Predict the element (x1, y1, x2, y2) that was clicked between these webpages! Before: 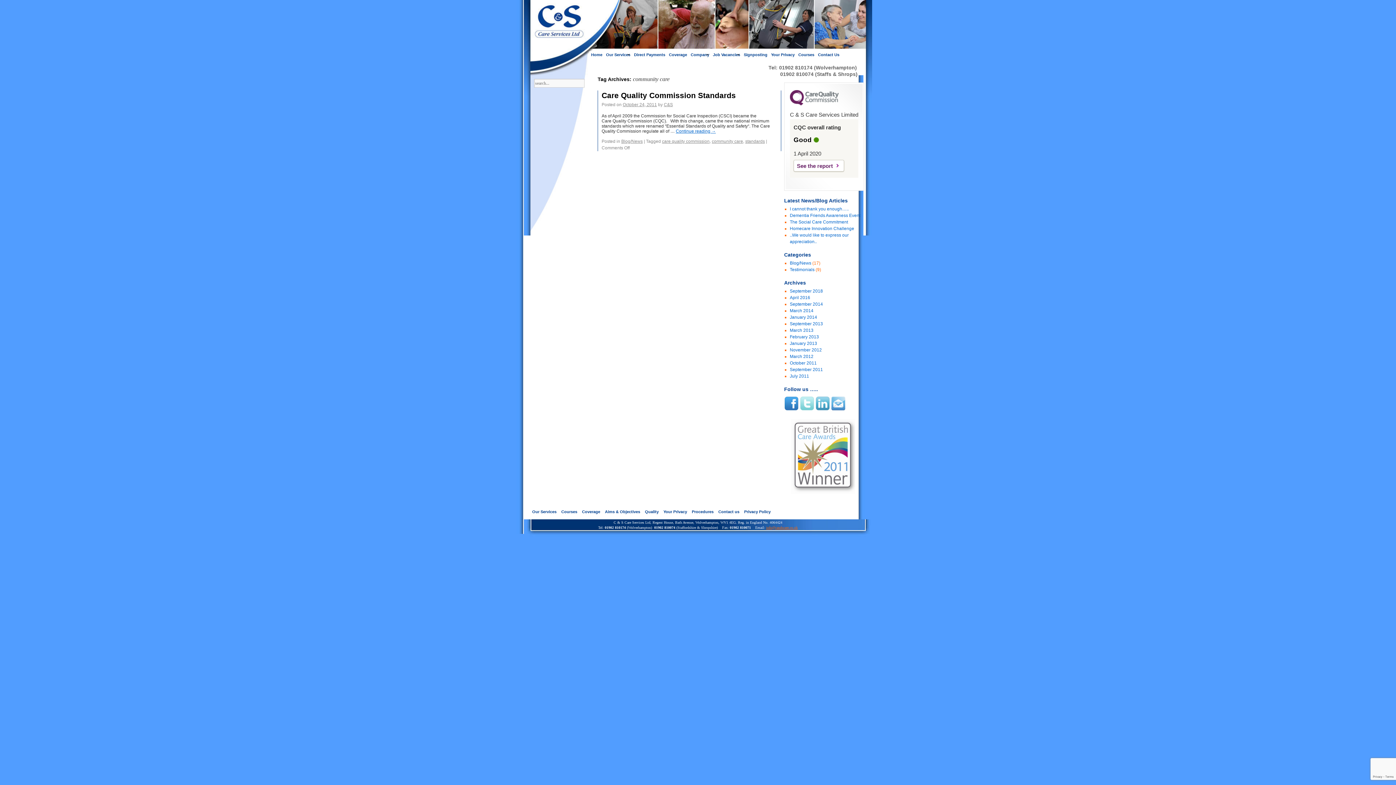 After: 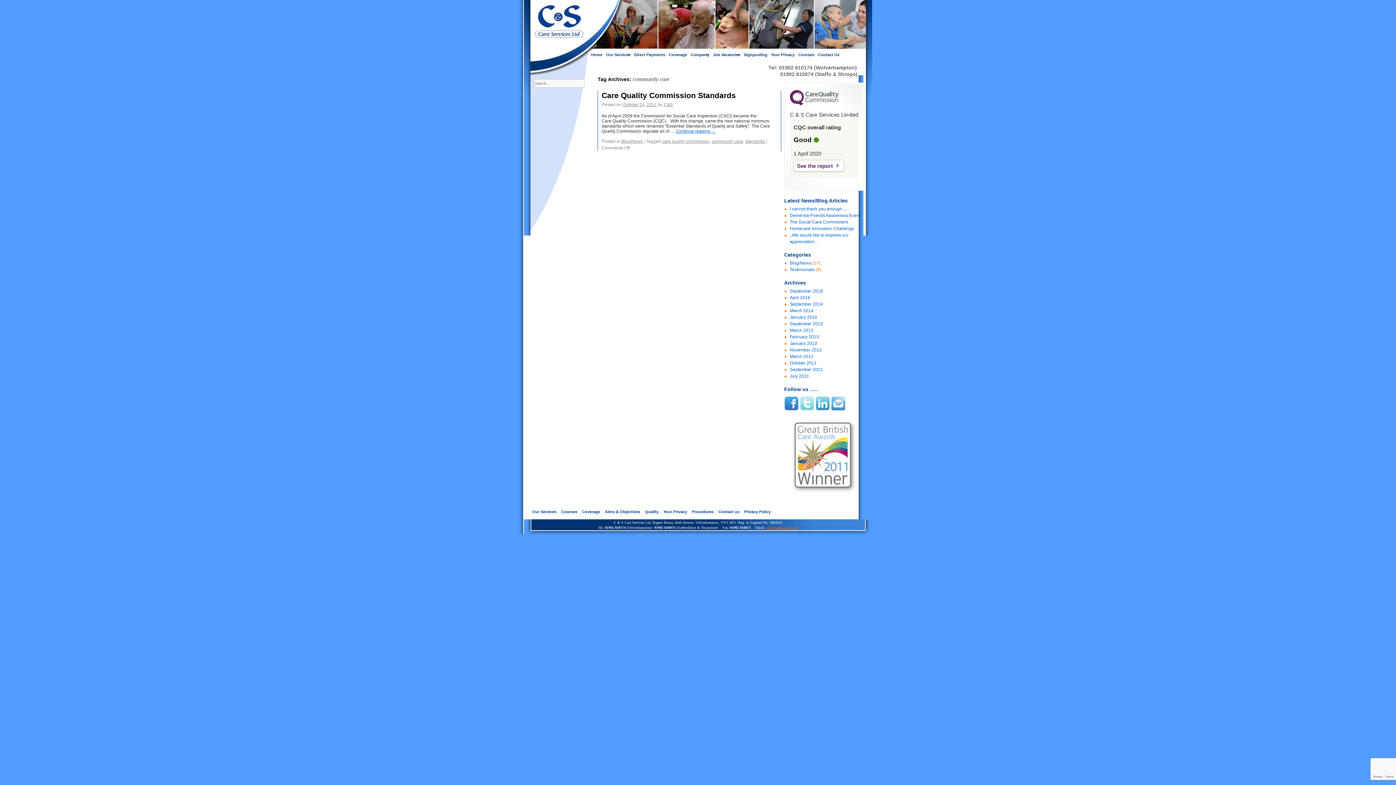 Action: label: info@candscare.co.uk bbox: (766, 525, 798, 529)